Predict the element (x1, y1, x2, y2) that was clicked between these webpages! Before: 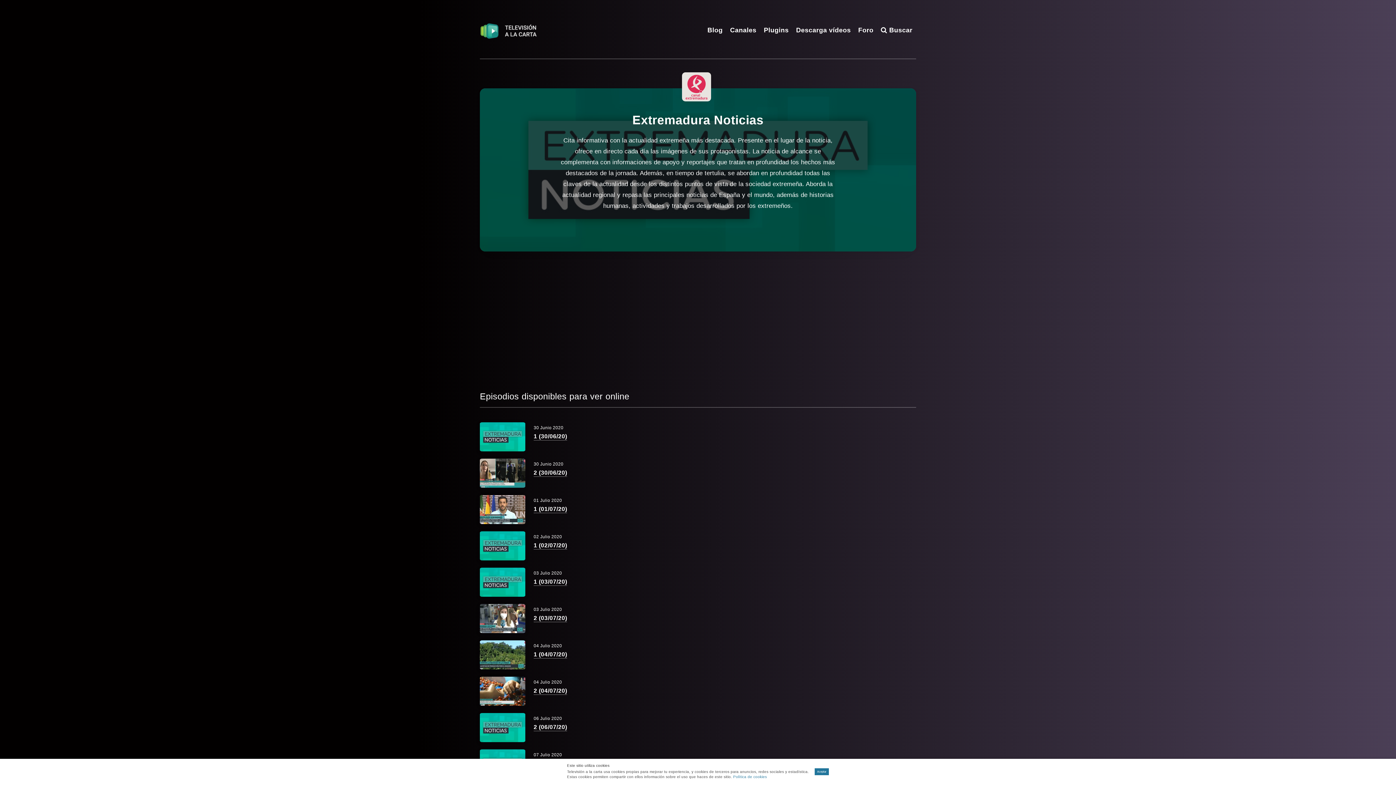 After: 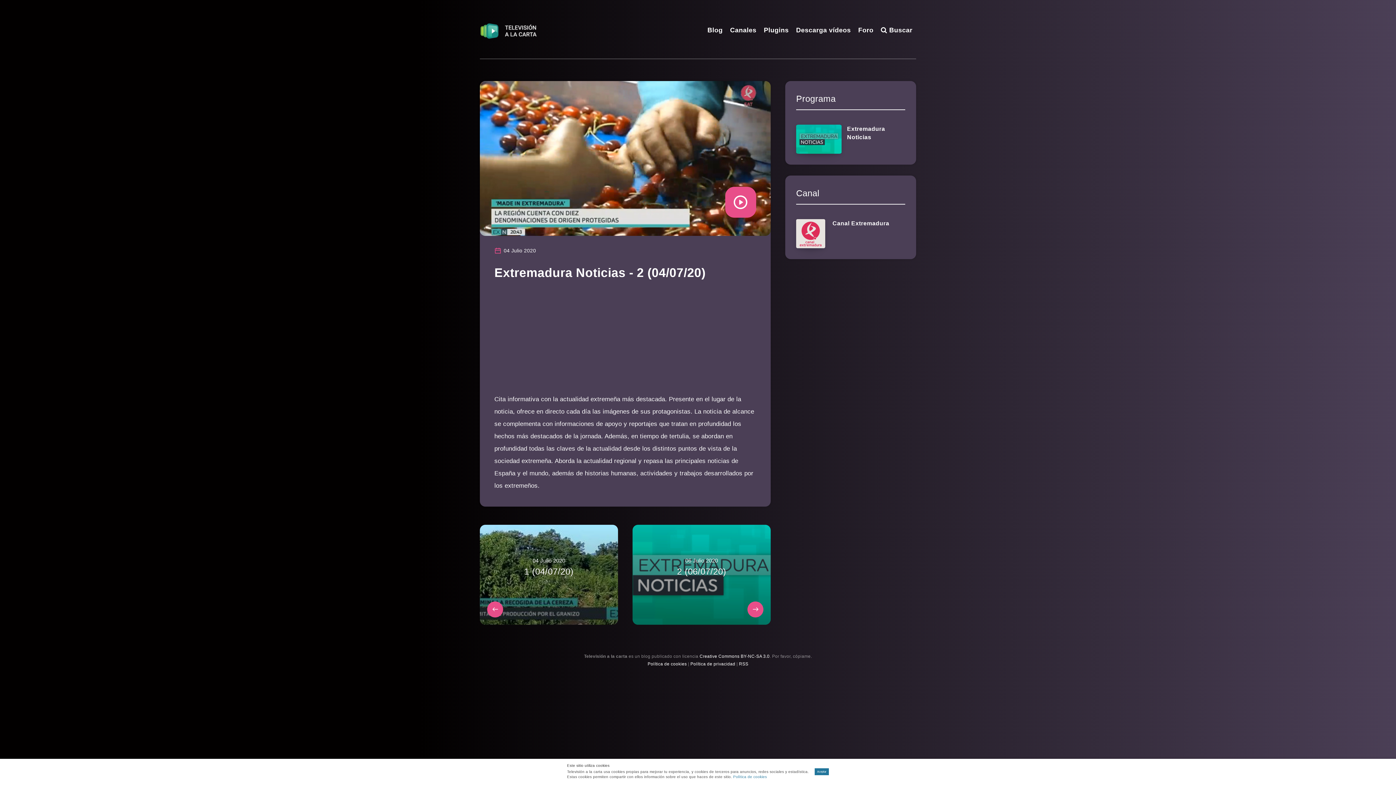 Action: bbox: (480, 677, 525, 706) label: 2 (04/07/20)